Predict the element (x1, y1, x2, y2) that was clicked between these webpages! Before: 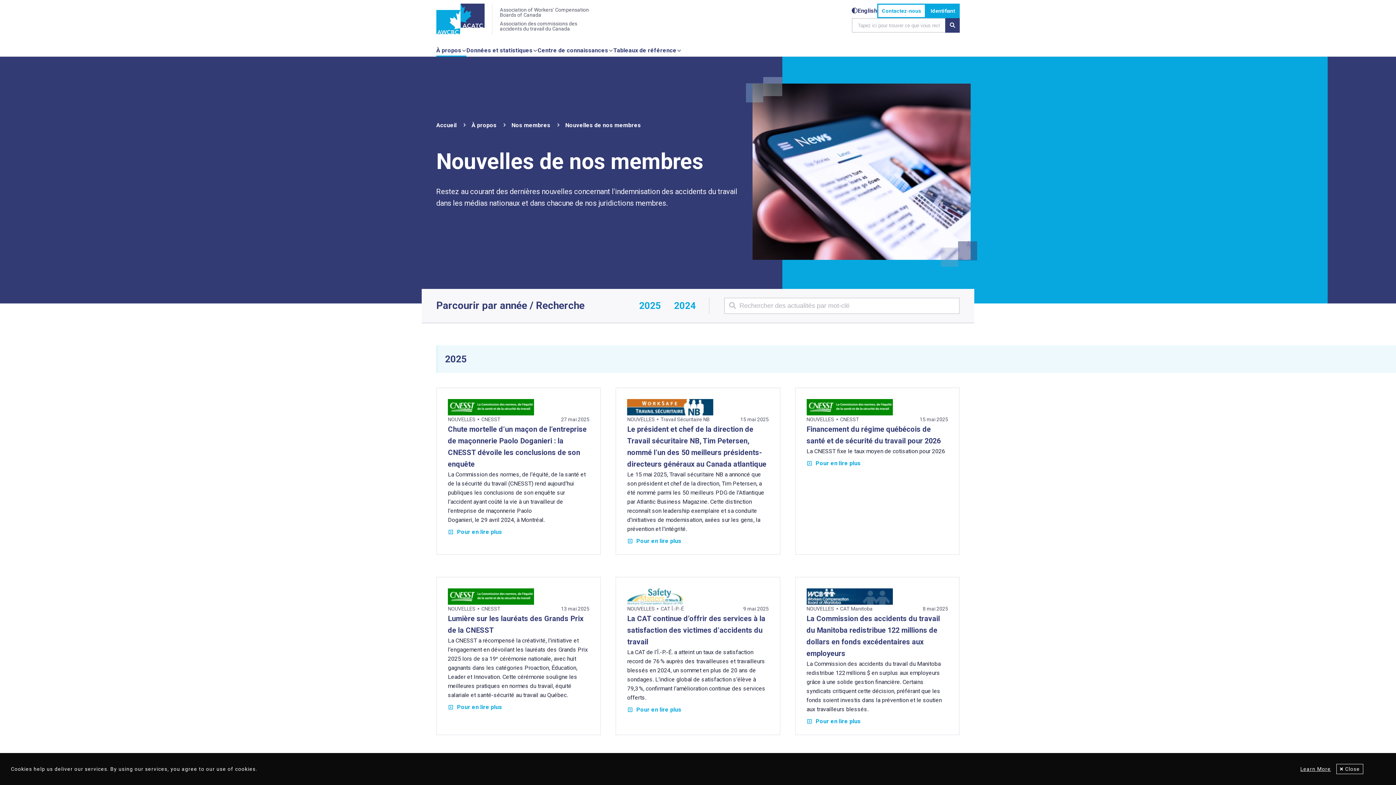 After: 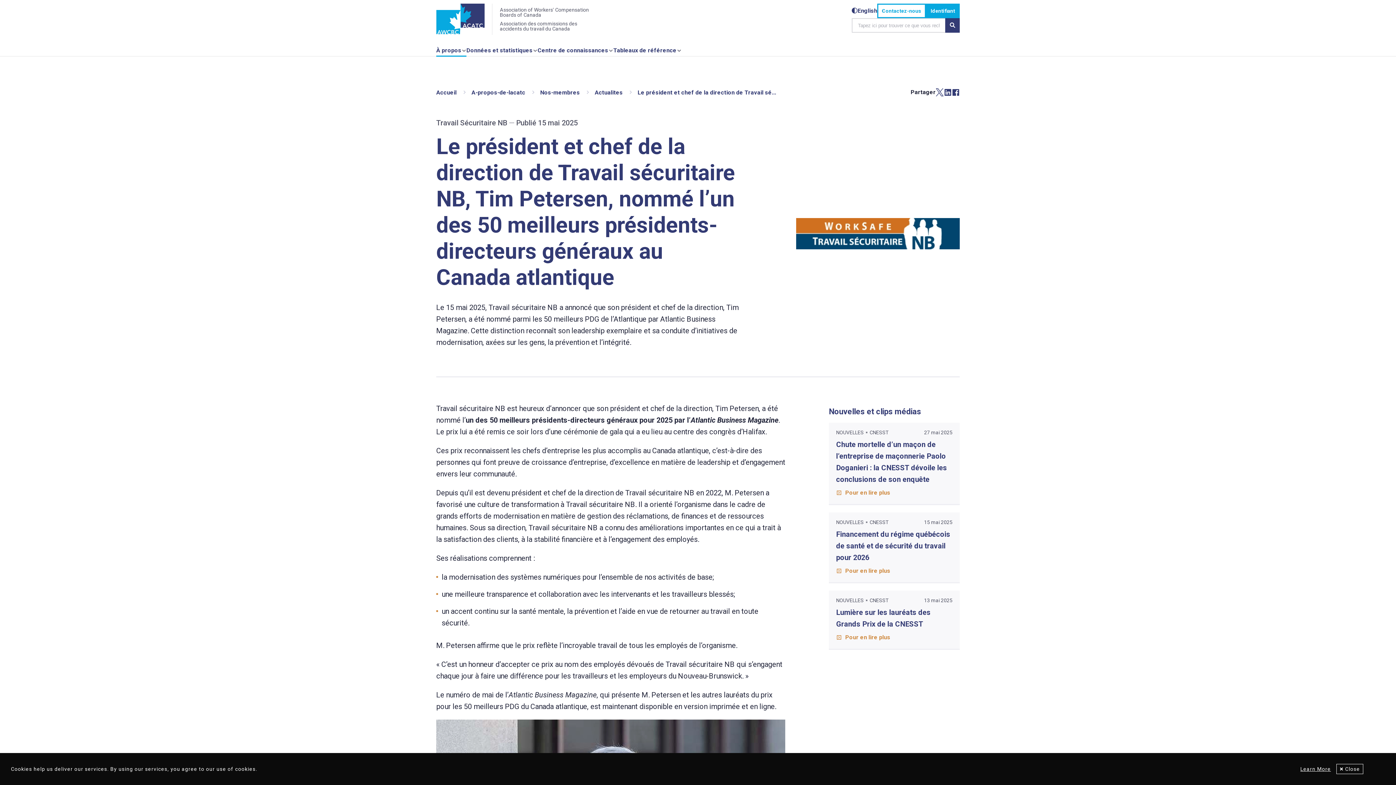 Action: bbox: (627, 533, 682, 549) label: Pour en lire plus